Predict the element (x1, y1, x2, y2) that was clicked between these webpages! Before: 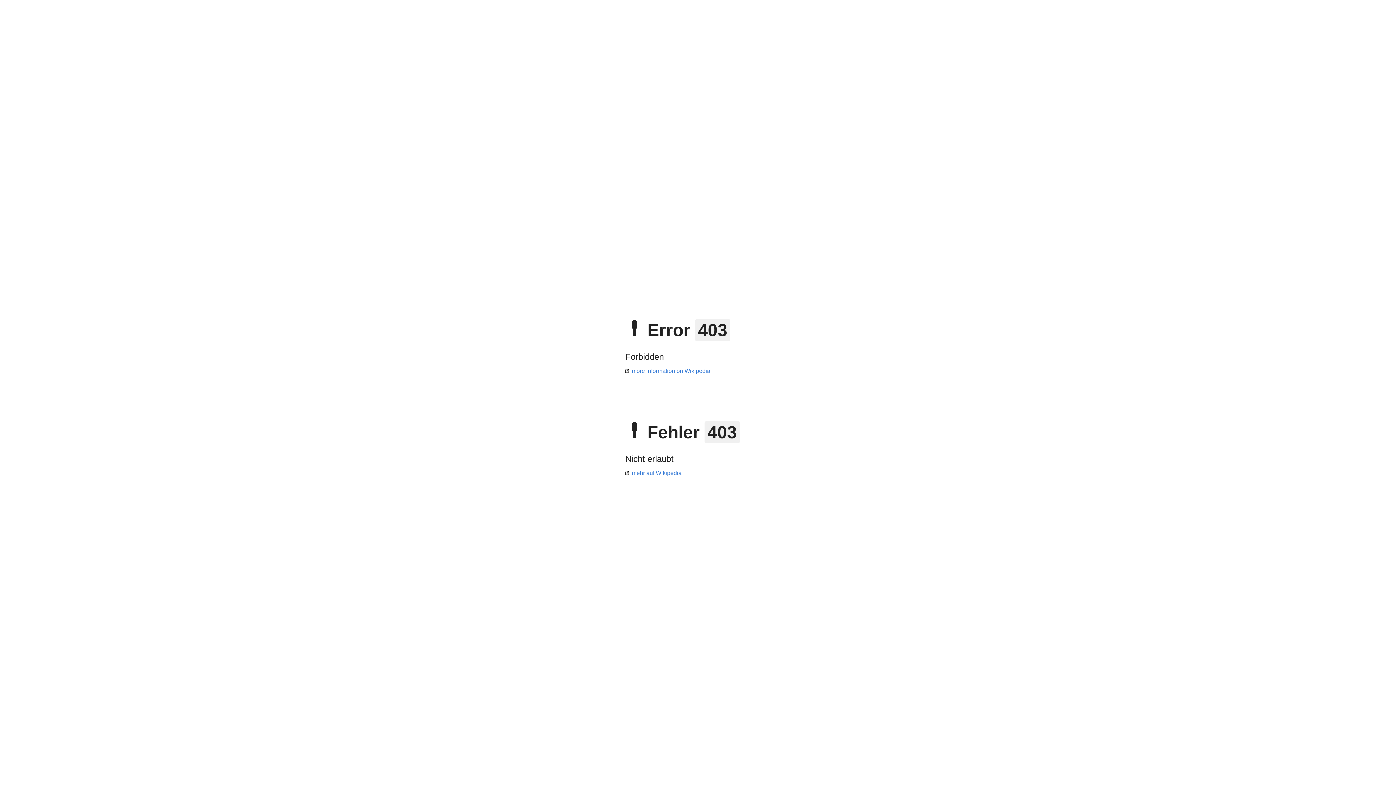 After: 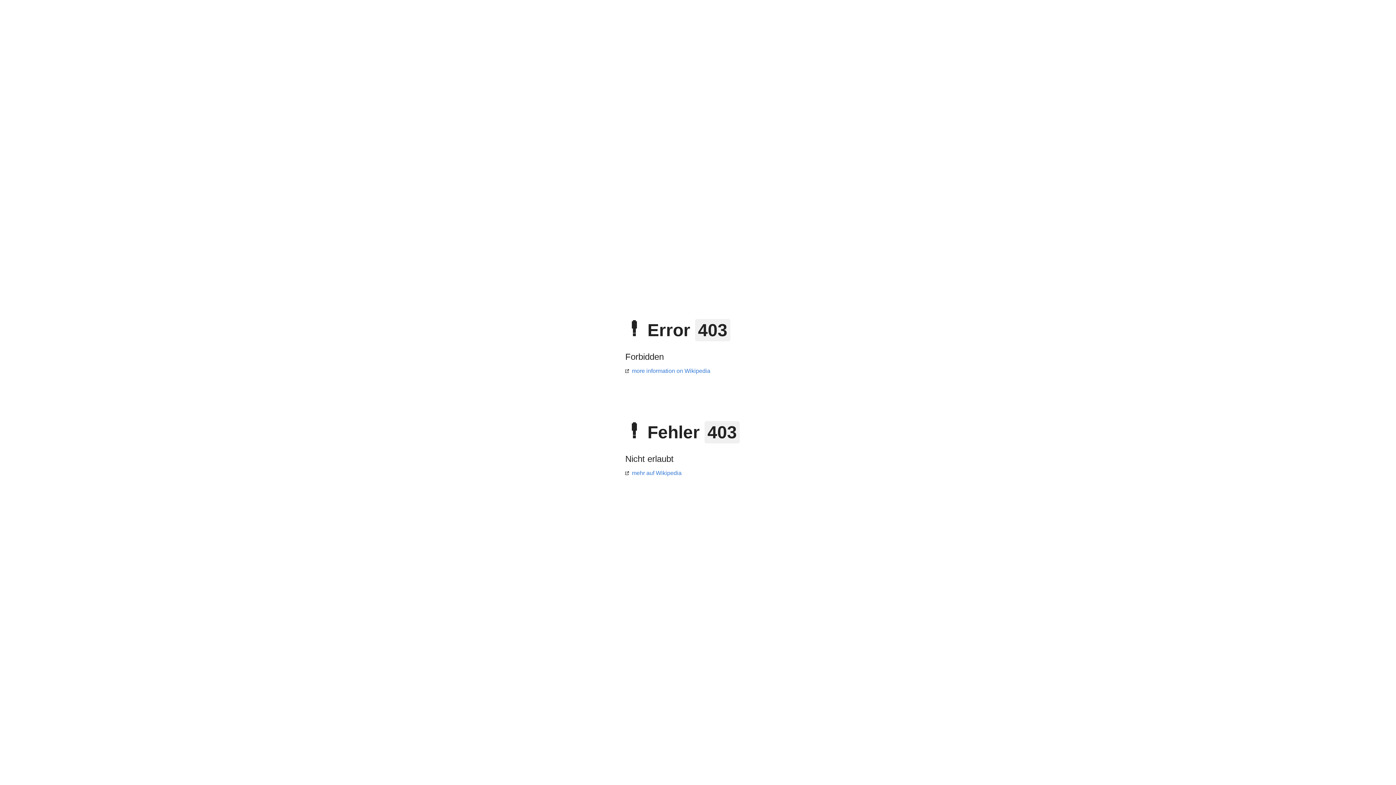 Action: bbox: (625, 368, 710, 374) label: more information on Wikipedia